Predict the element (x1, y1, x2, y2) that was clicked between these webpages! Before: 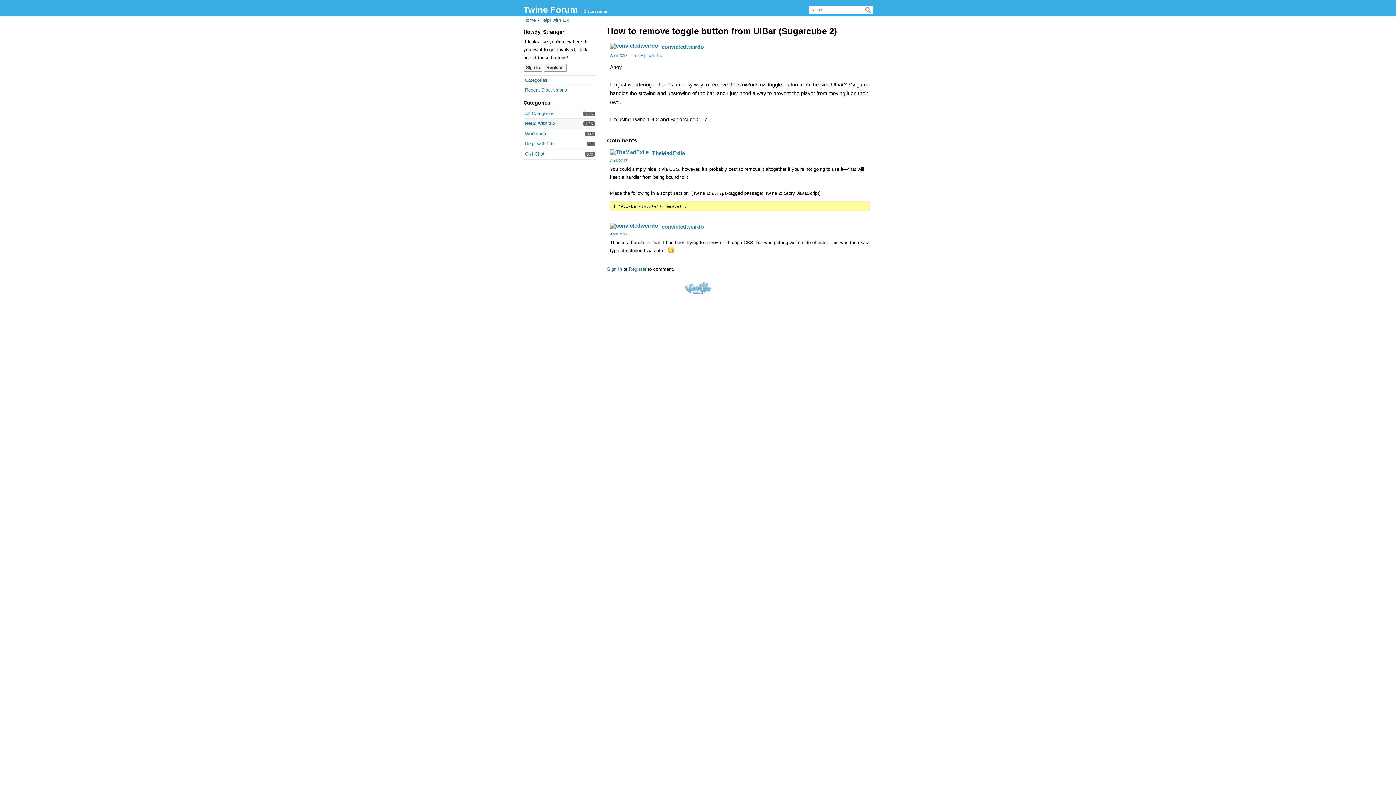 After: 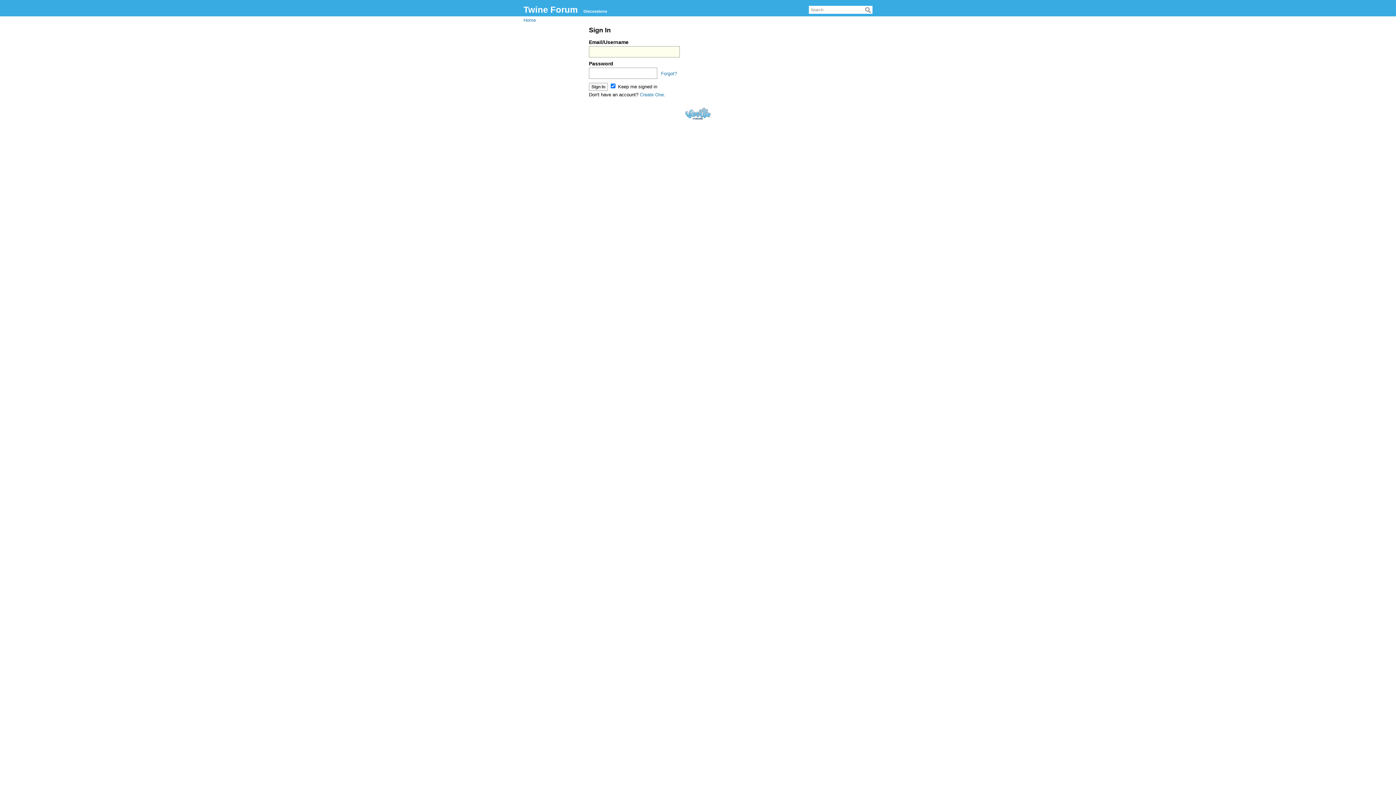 Action: bbox: (610, 222, 658, 228)